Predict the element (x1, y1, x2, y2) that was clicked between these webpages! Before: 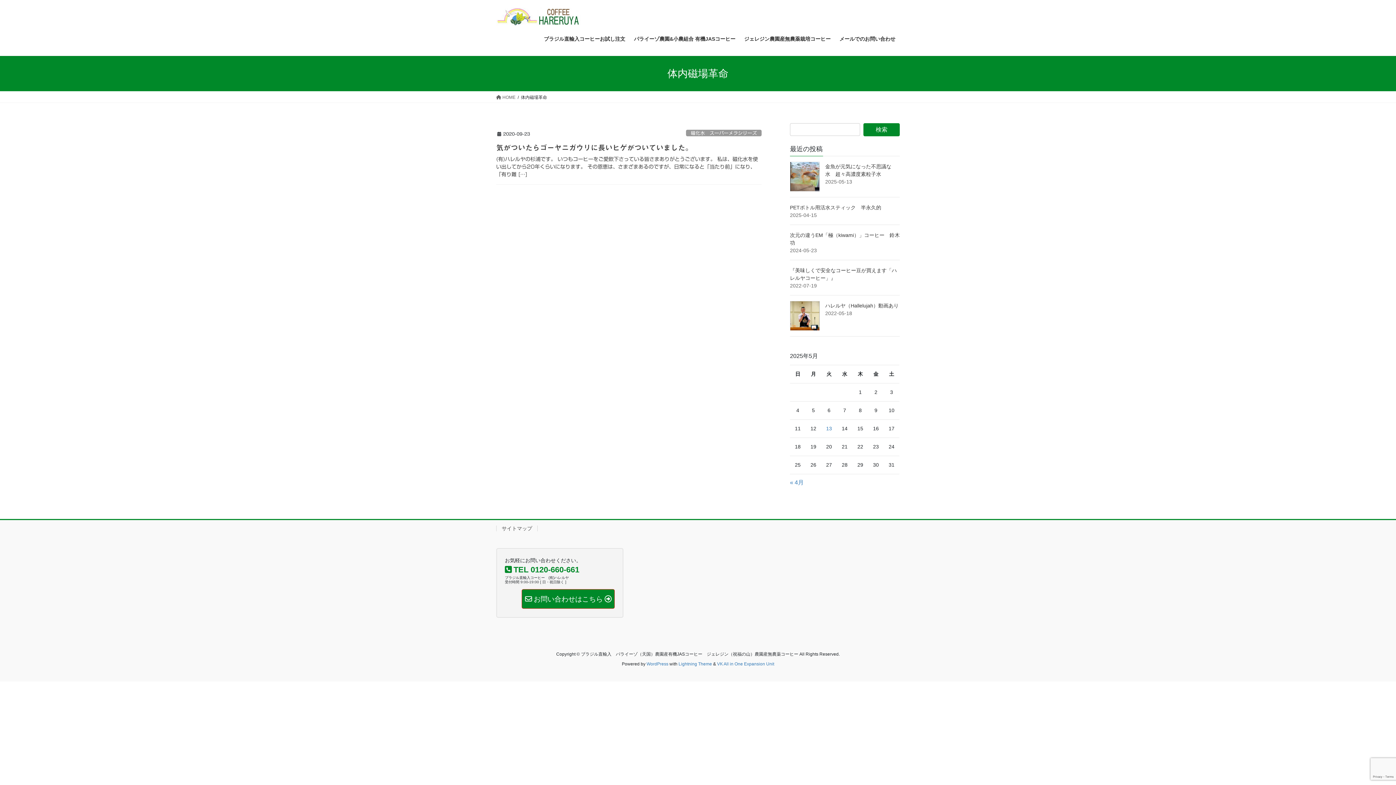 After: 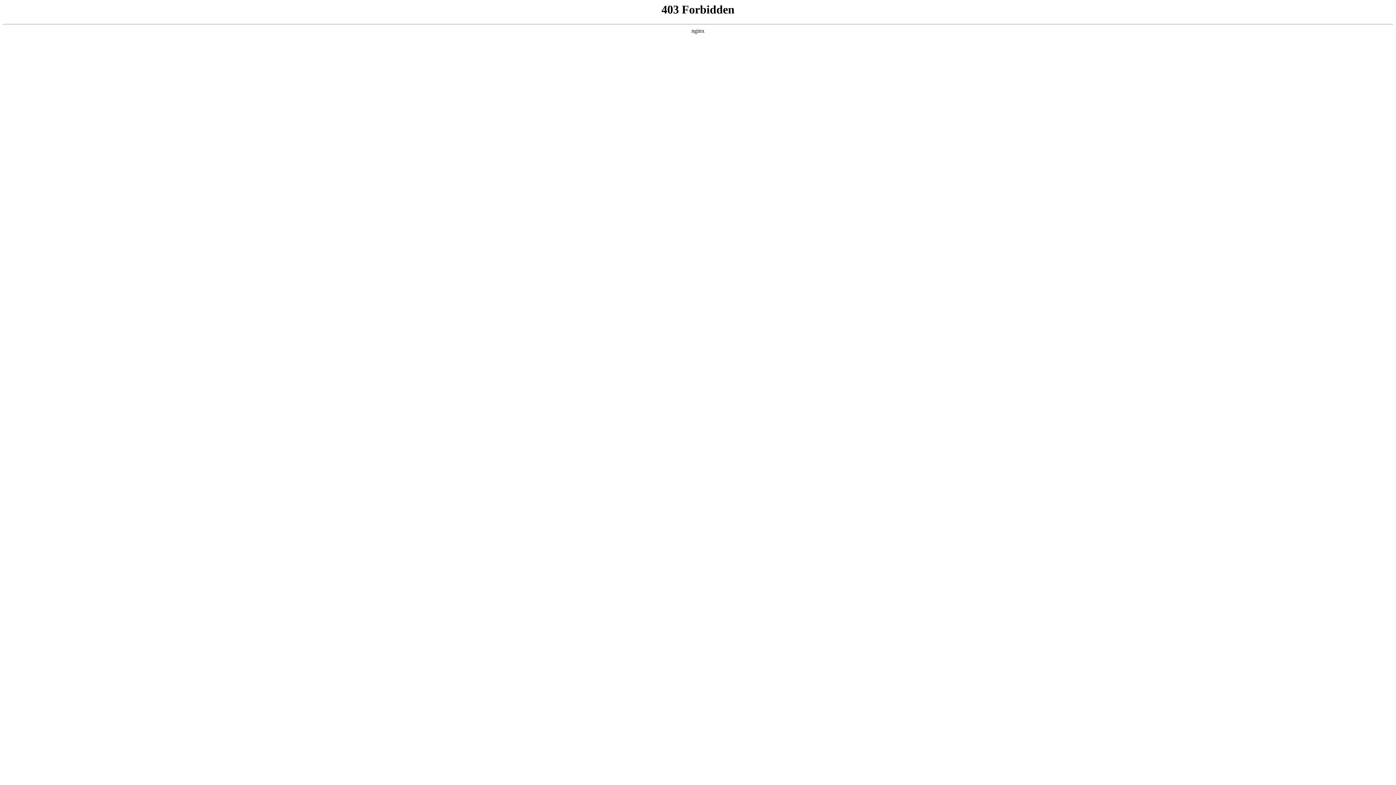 Action: bbox: (646, 661, 668, 666) label: WordPress